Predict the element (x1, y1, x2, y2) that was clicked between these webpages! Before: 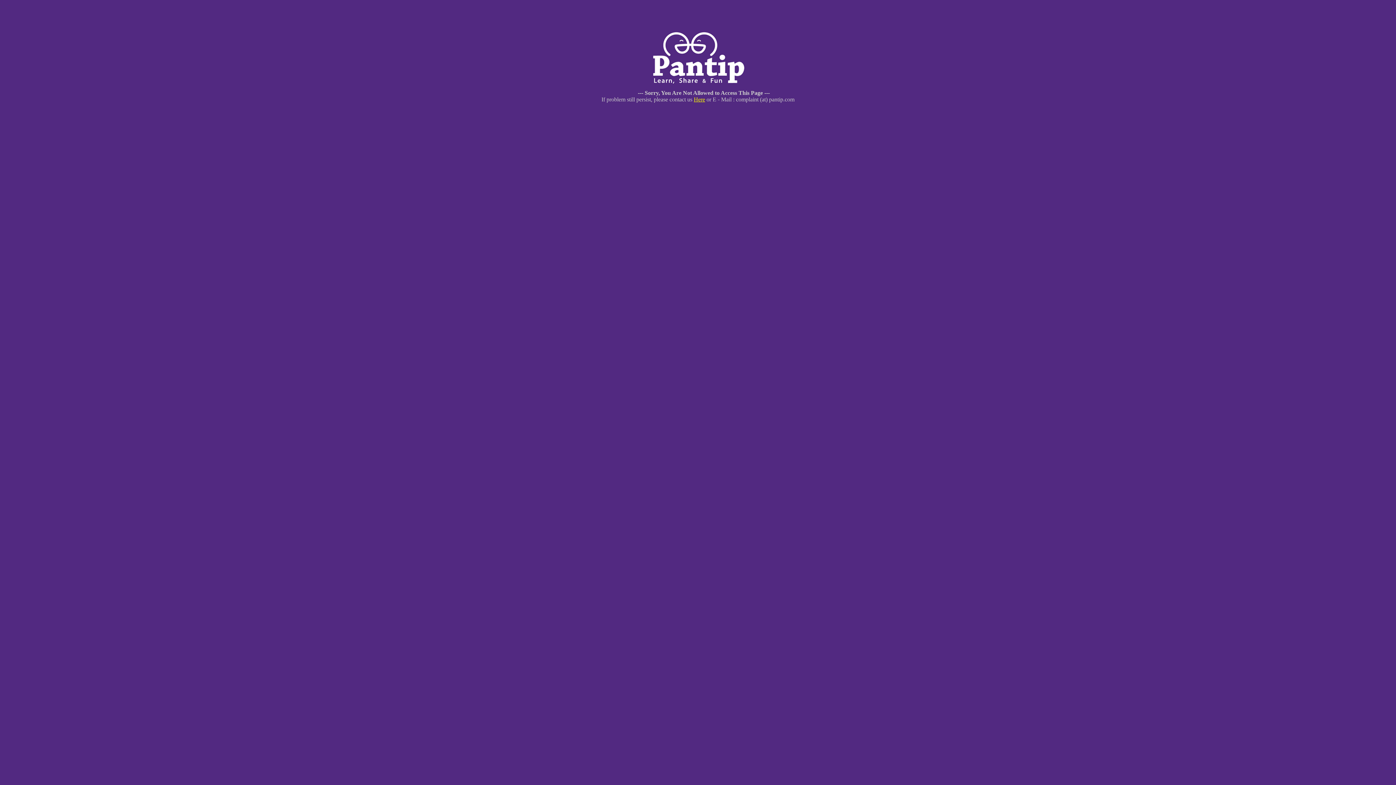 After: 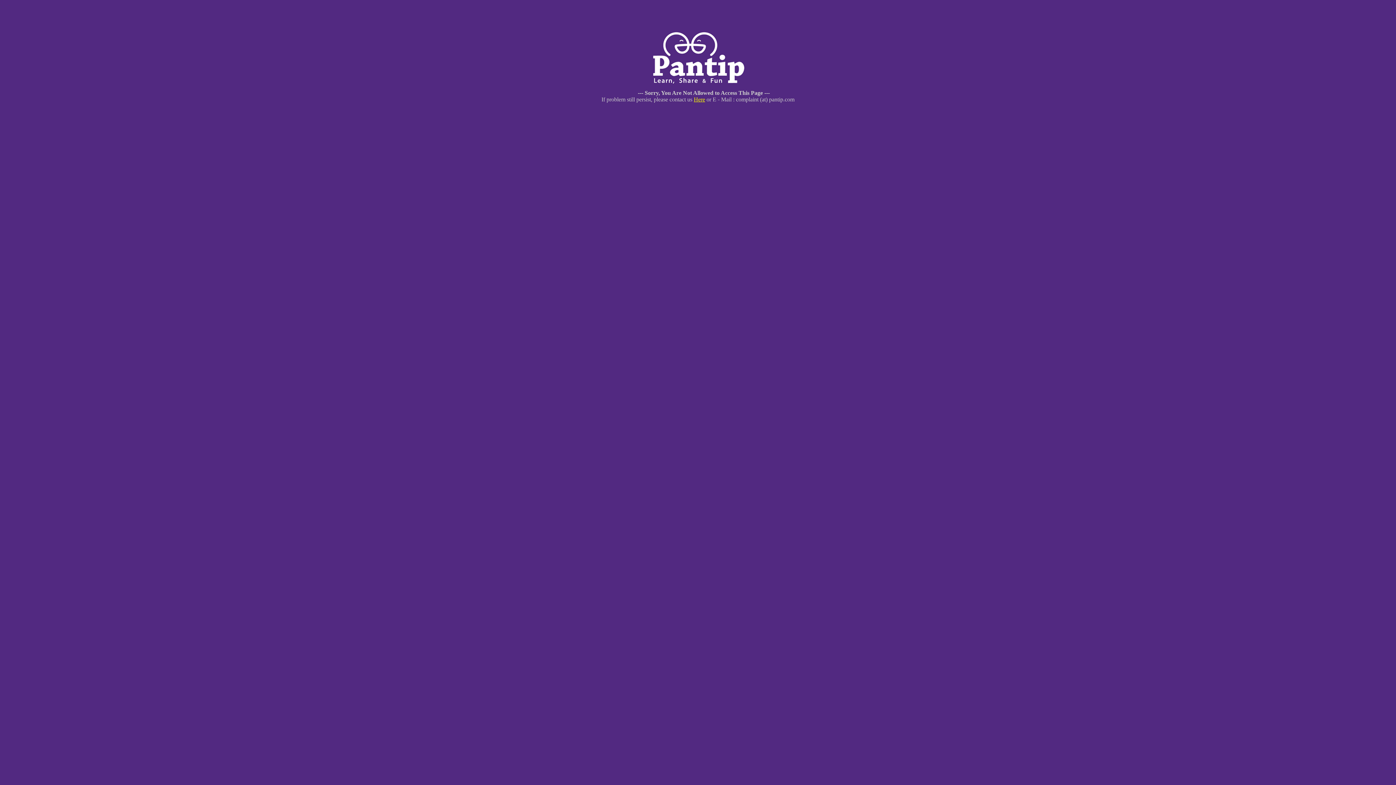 Action: bbox: (694, 96, 705, 102) label: Here